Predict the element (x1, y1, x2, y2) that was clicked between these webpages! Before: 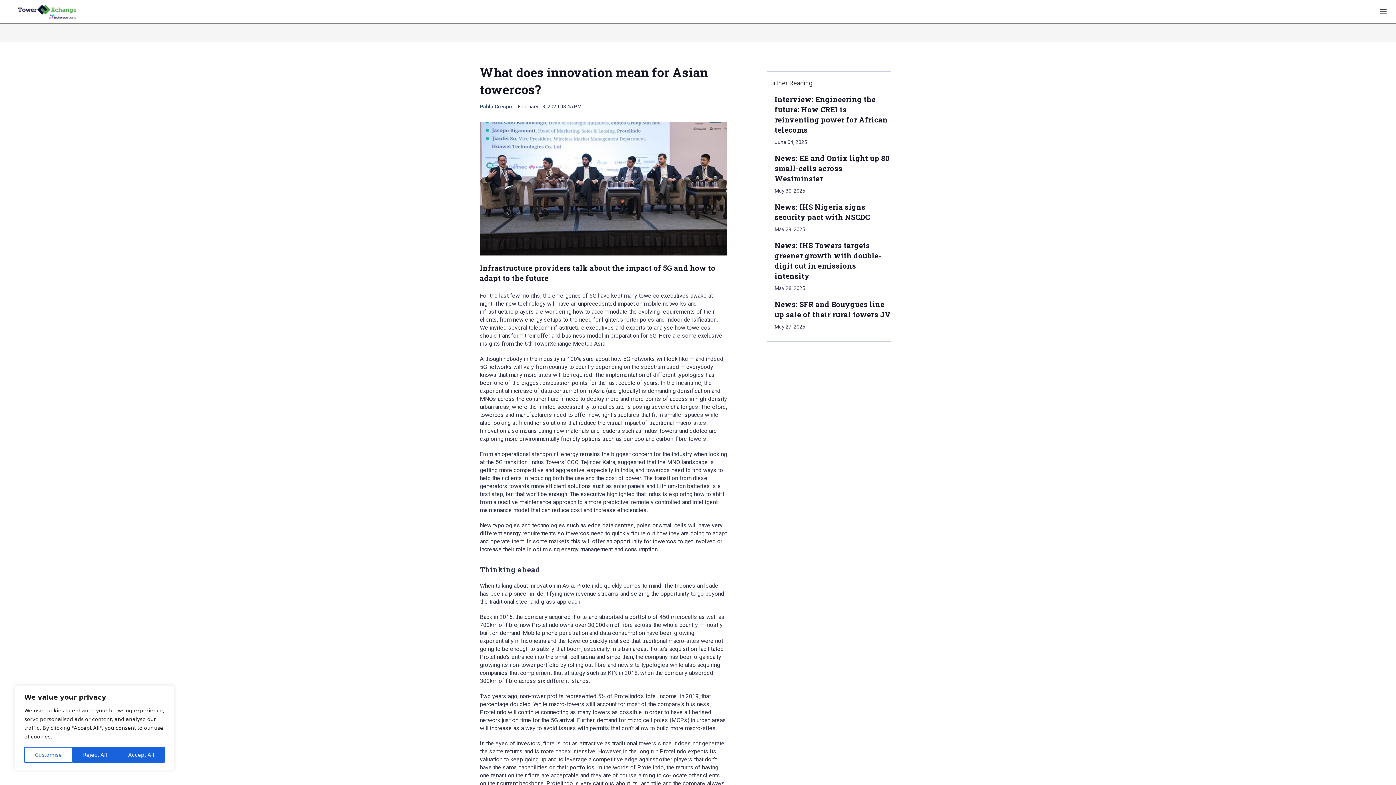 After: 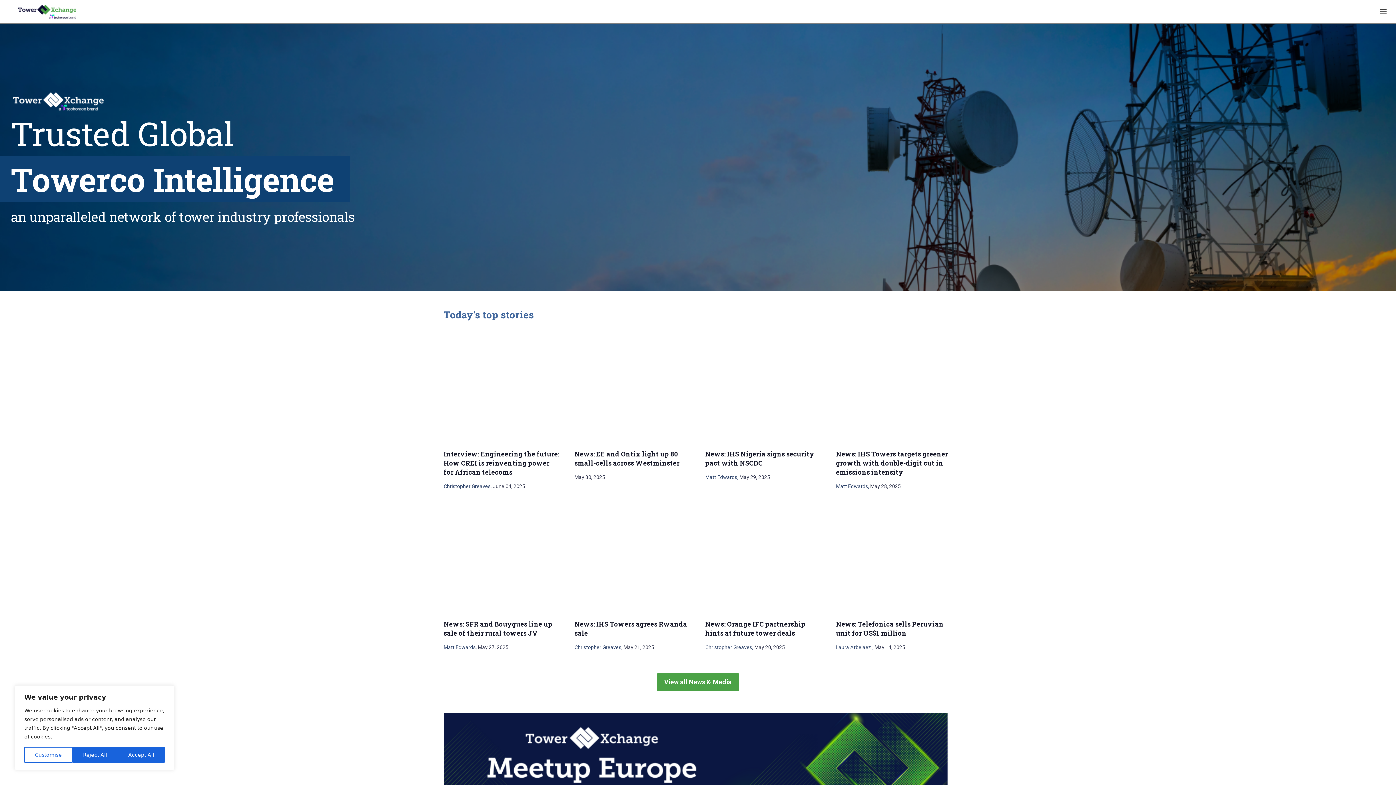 Action: bbox: (18, 4, 76, 18) label: home page